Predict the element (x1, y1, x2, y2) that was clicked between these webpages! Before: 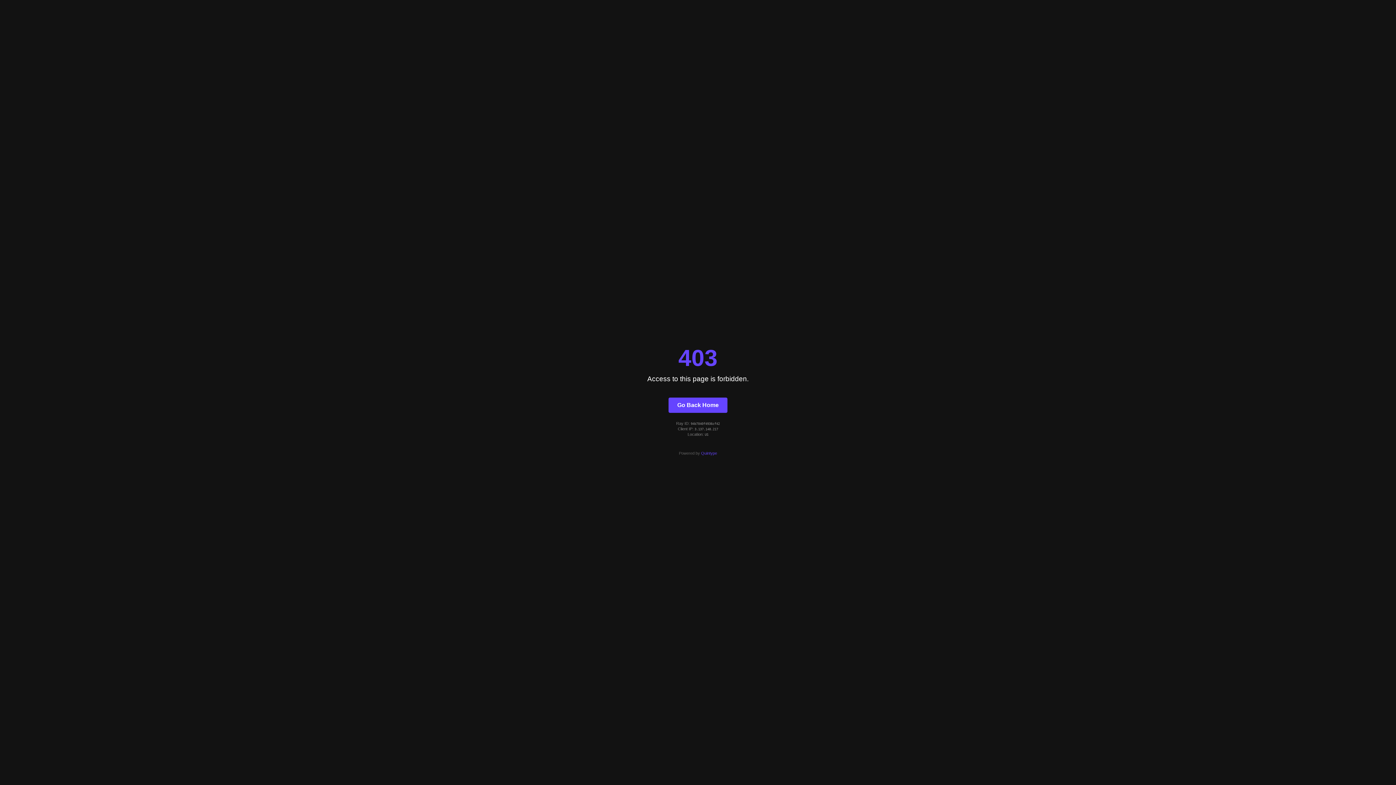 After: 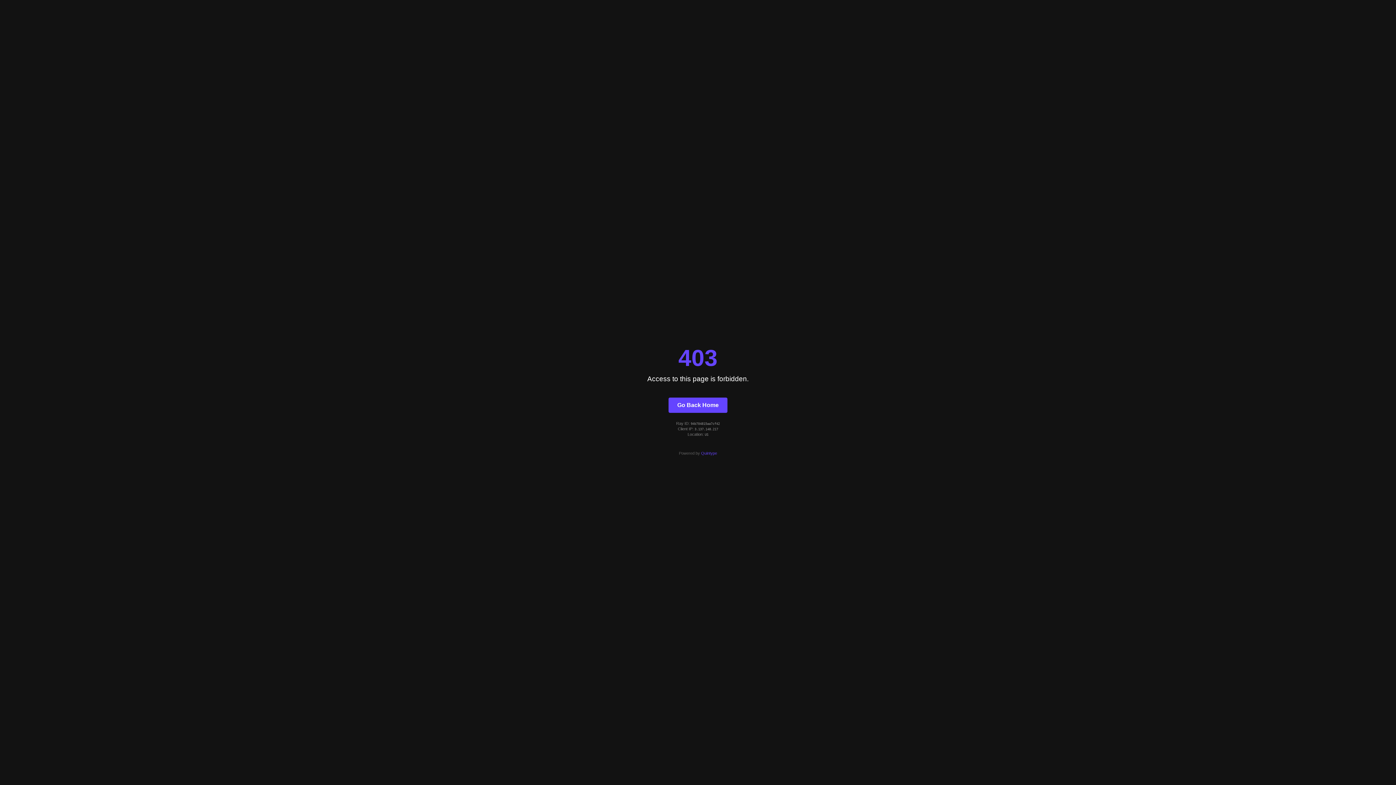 Action: label: Go Back Home bbox: (668, 397, 727, 412)